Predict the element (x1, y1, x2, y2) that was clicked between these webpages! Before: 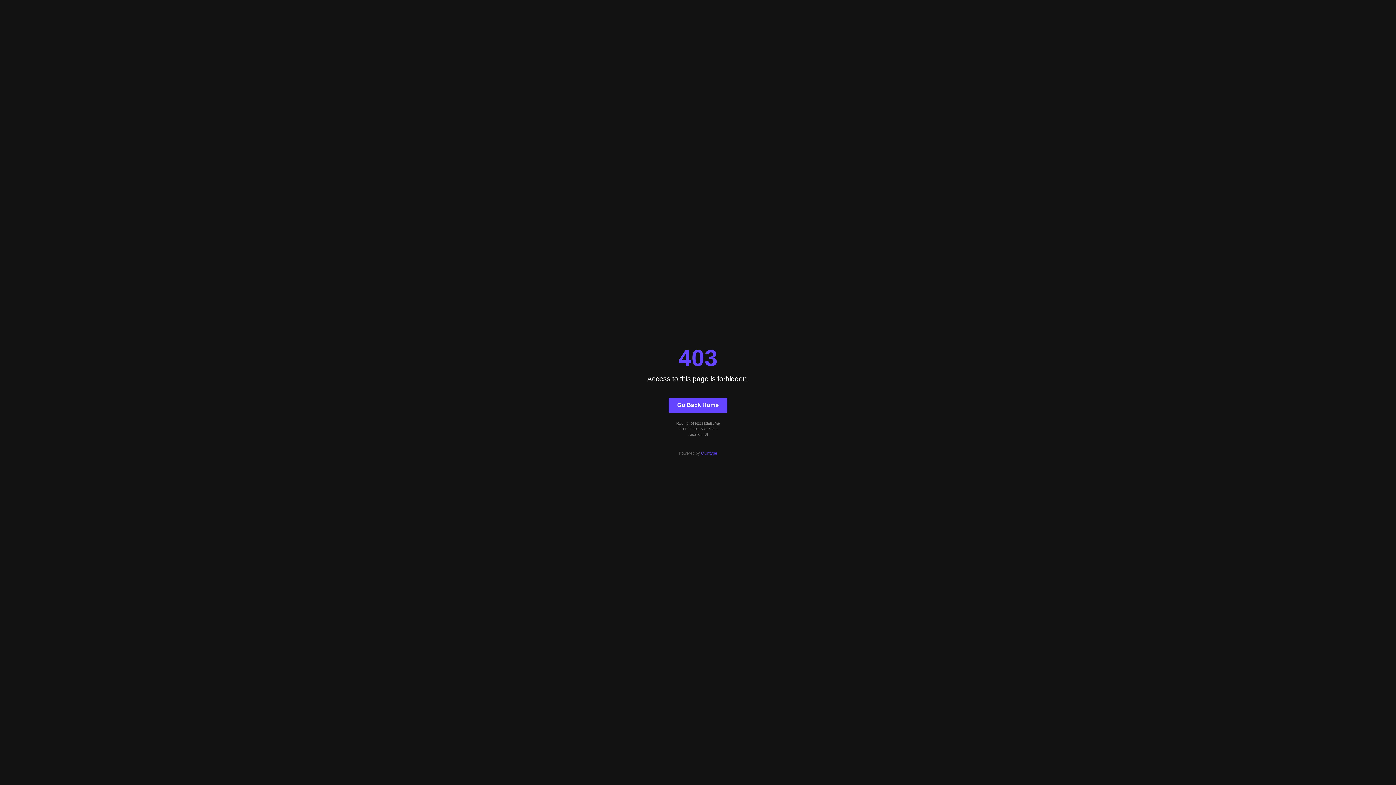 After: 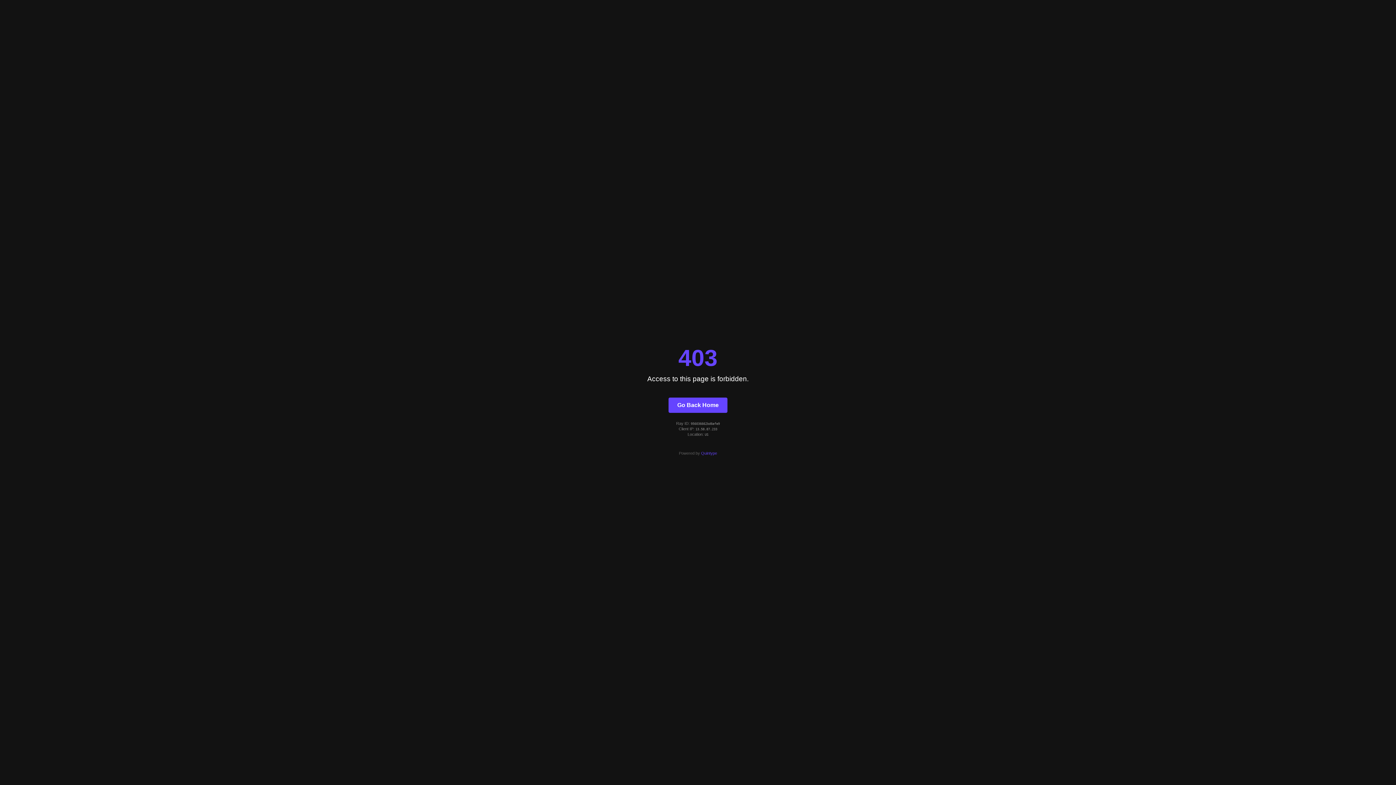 Action: bbox: (701, 451, 717, 455) label: Quintype